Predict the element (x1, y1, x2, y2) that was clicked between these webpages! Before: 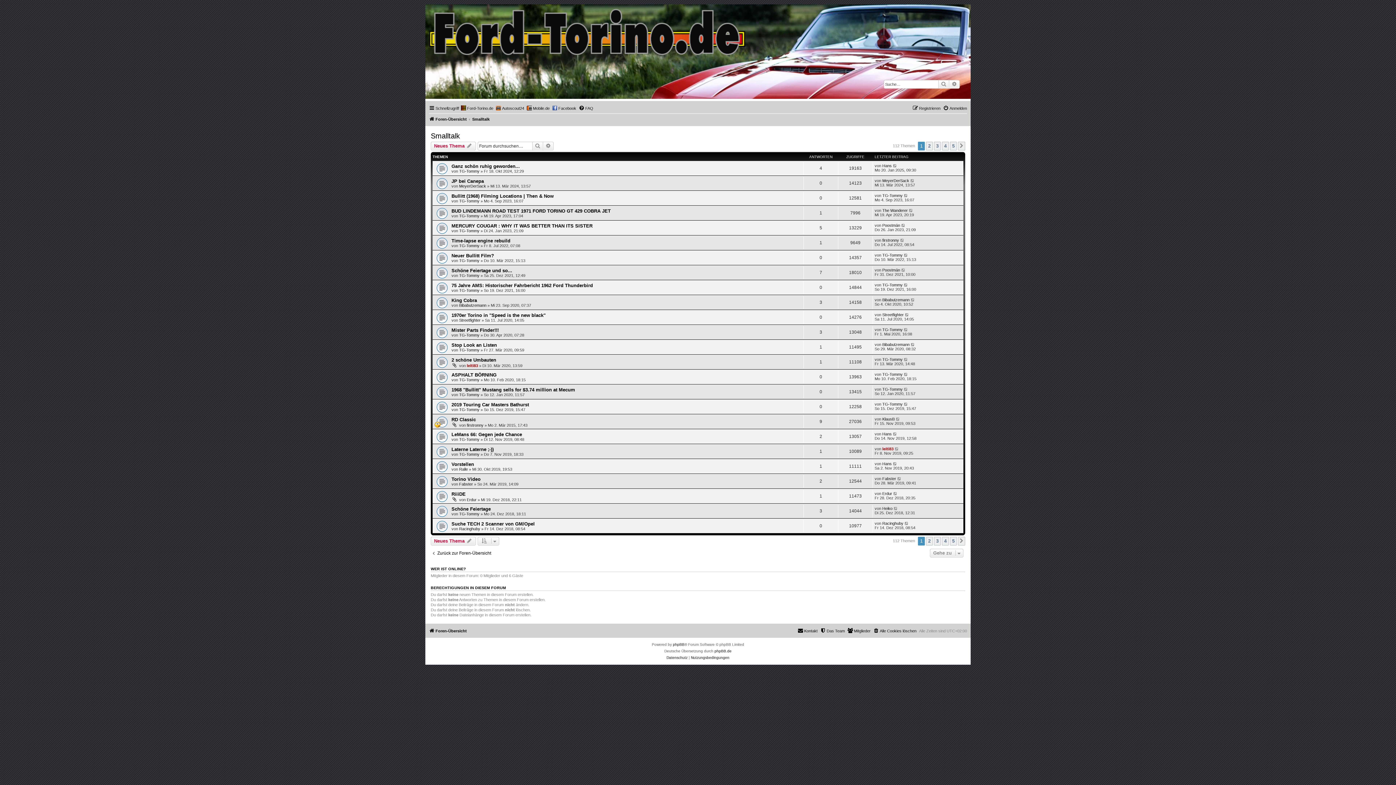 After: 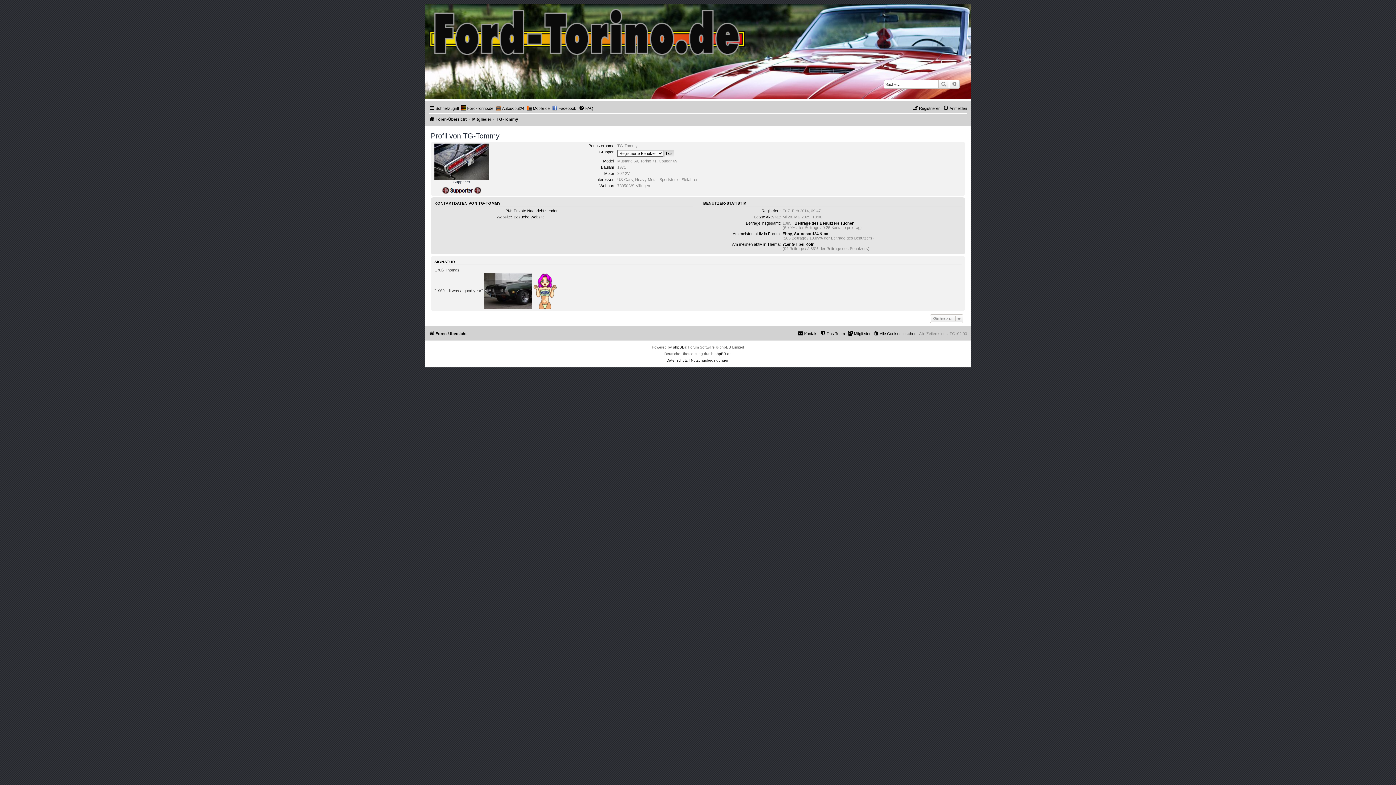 Action: bbox: (882, 402, 902, 406) label: TG-Tommy